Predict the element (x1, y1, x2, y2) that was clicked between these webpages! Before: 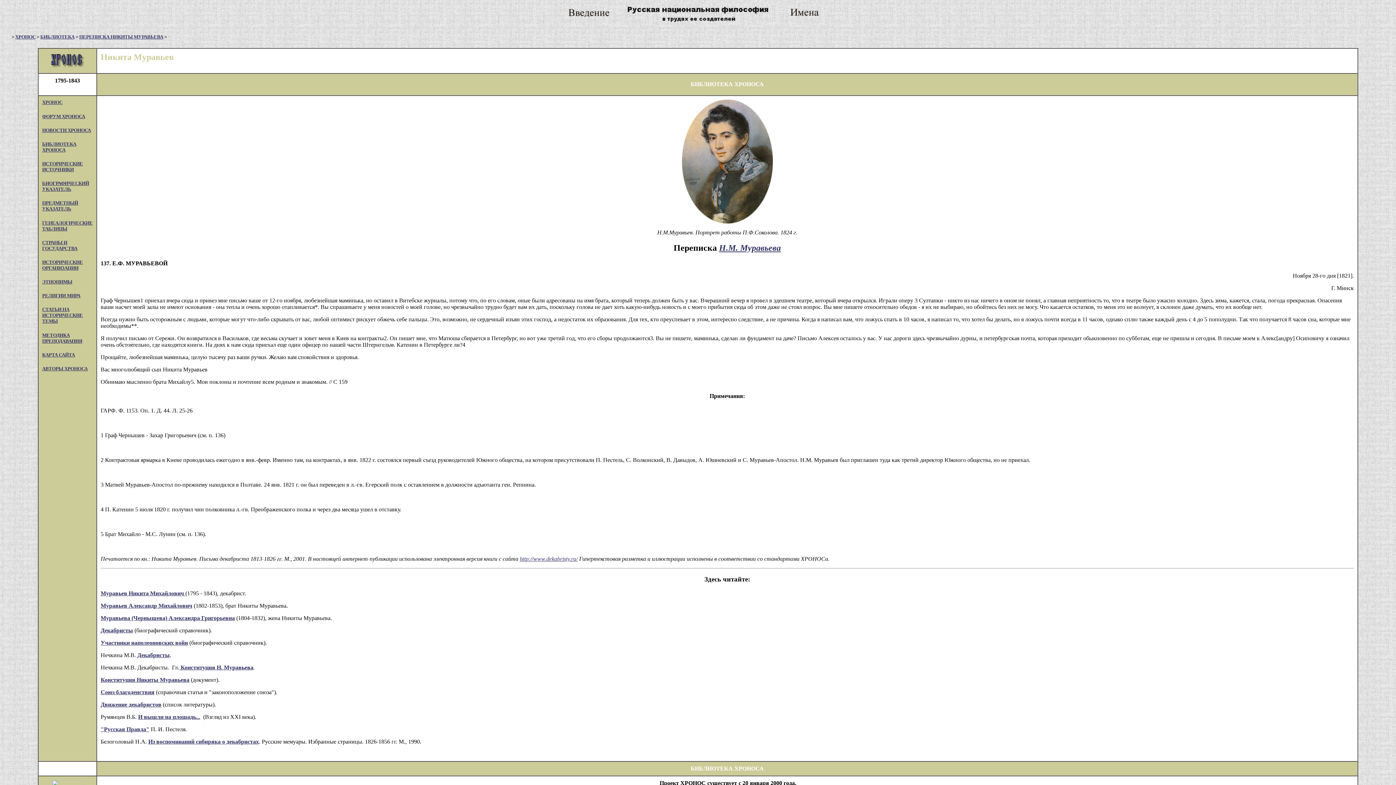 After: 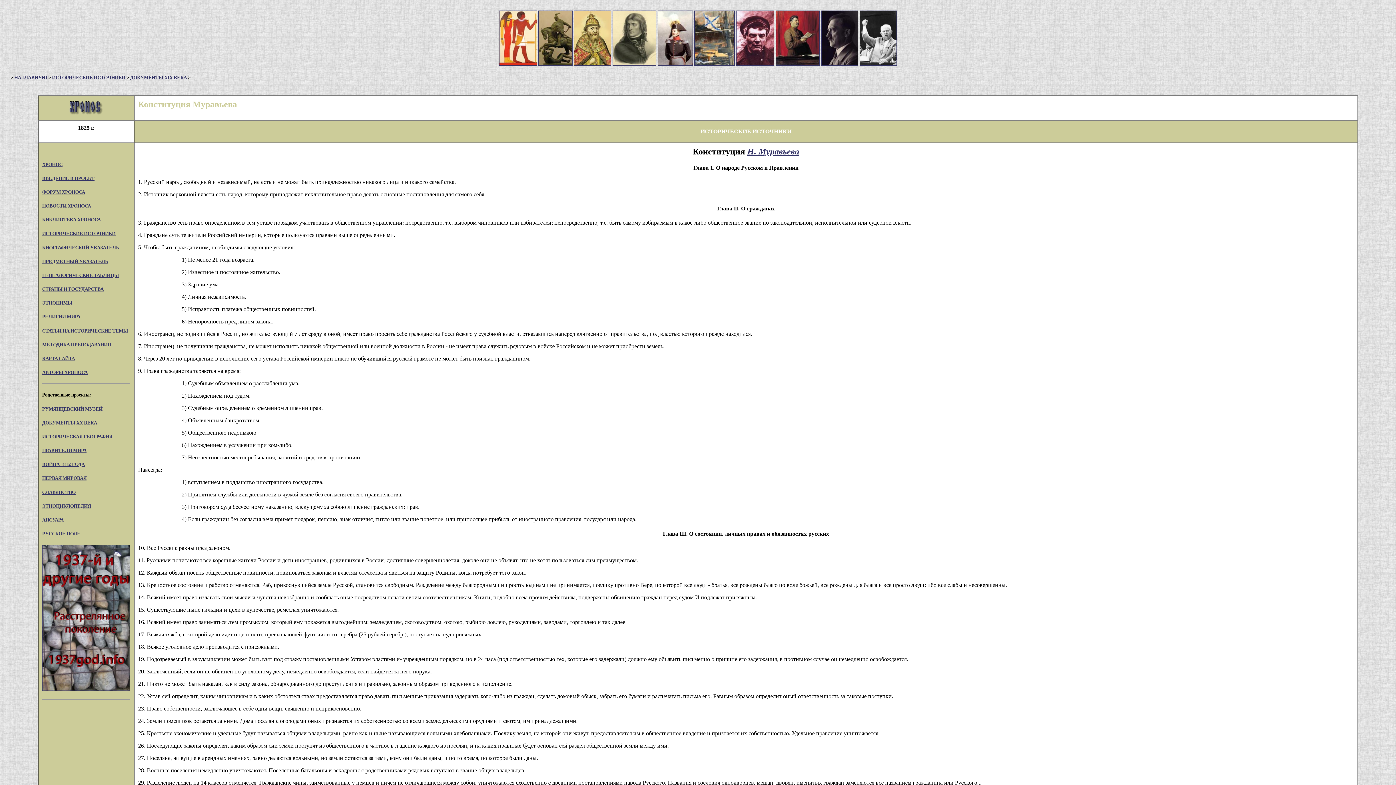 Action: label: Конституция Никиты Муравьева bbox: (100, 677, 189, 683)